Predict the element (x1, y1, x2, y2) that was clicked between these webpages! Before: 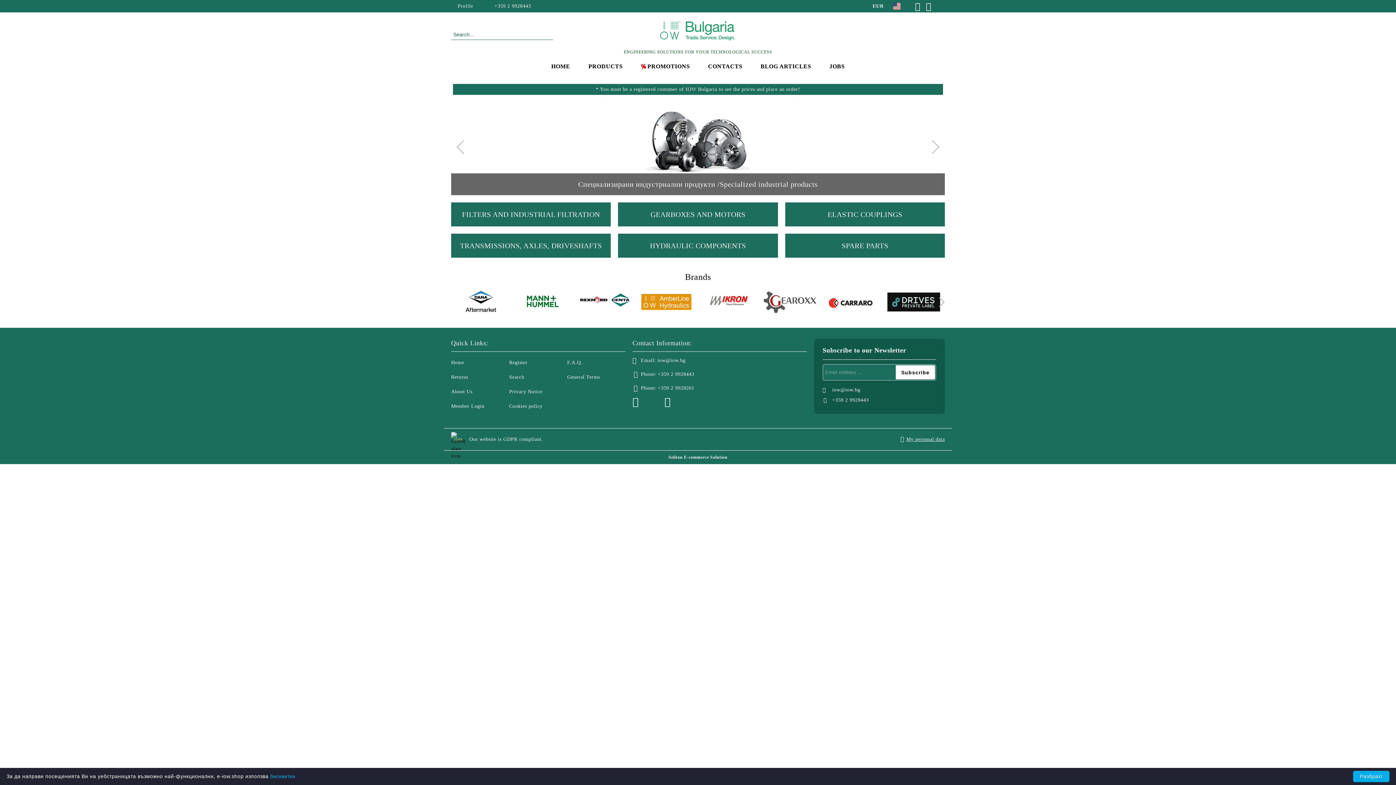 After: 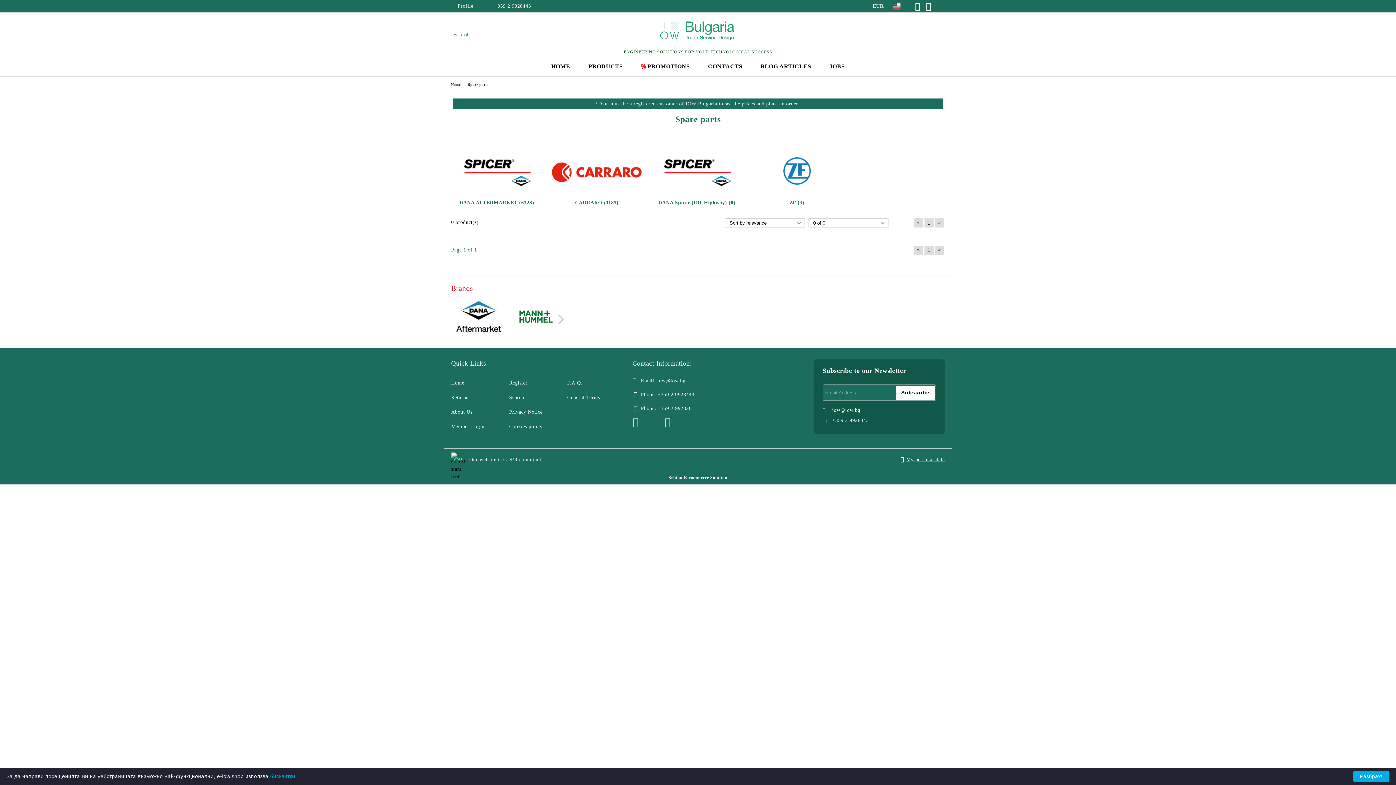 Action: bbox: (785, 233, 945, 257) label: SPARE PARTS